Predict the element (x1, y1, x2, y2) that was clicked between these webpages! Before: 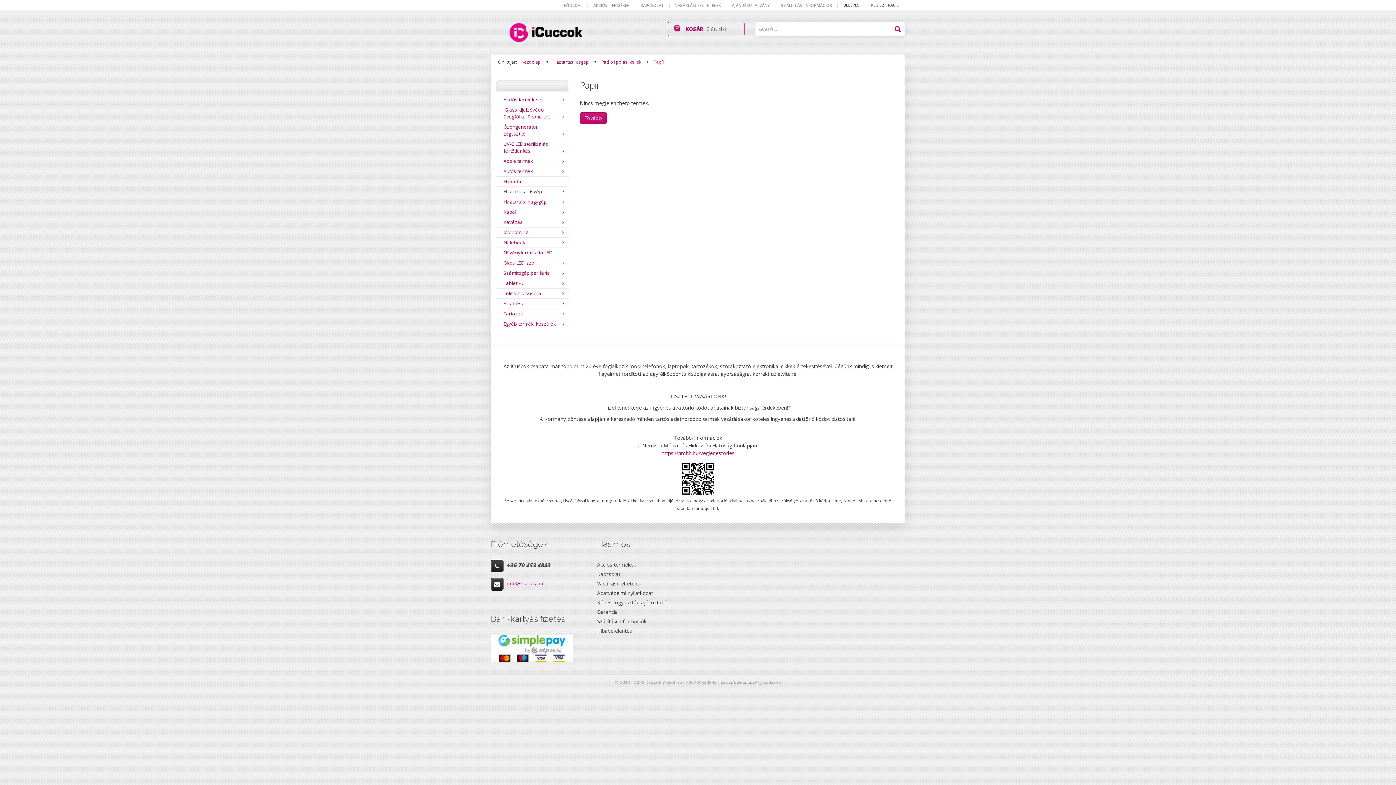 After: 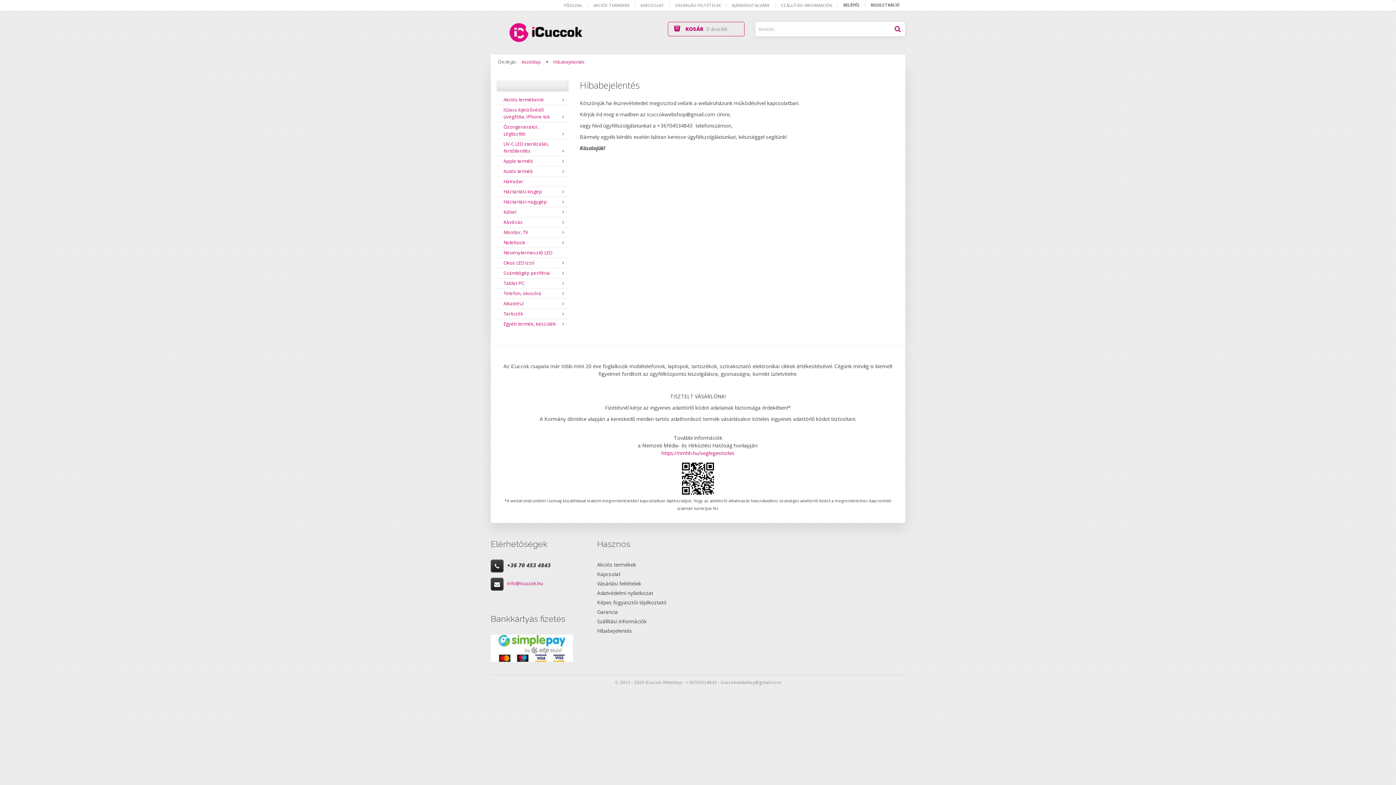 Action: bbox: (597, 626, 692, 636) label: Hibabejelentés